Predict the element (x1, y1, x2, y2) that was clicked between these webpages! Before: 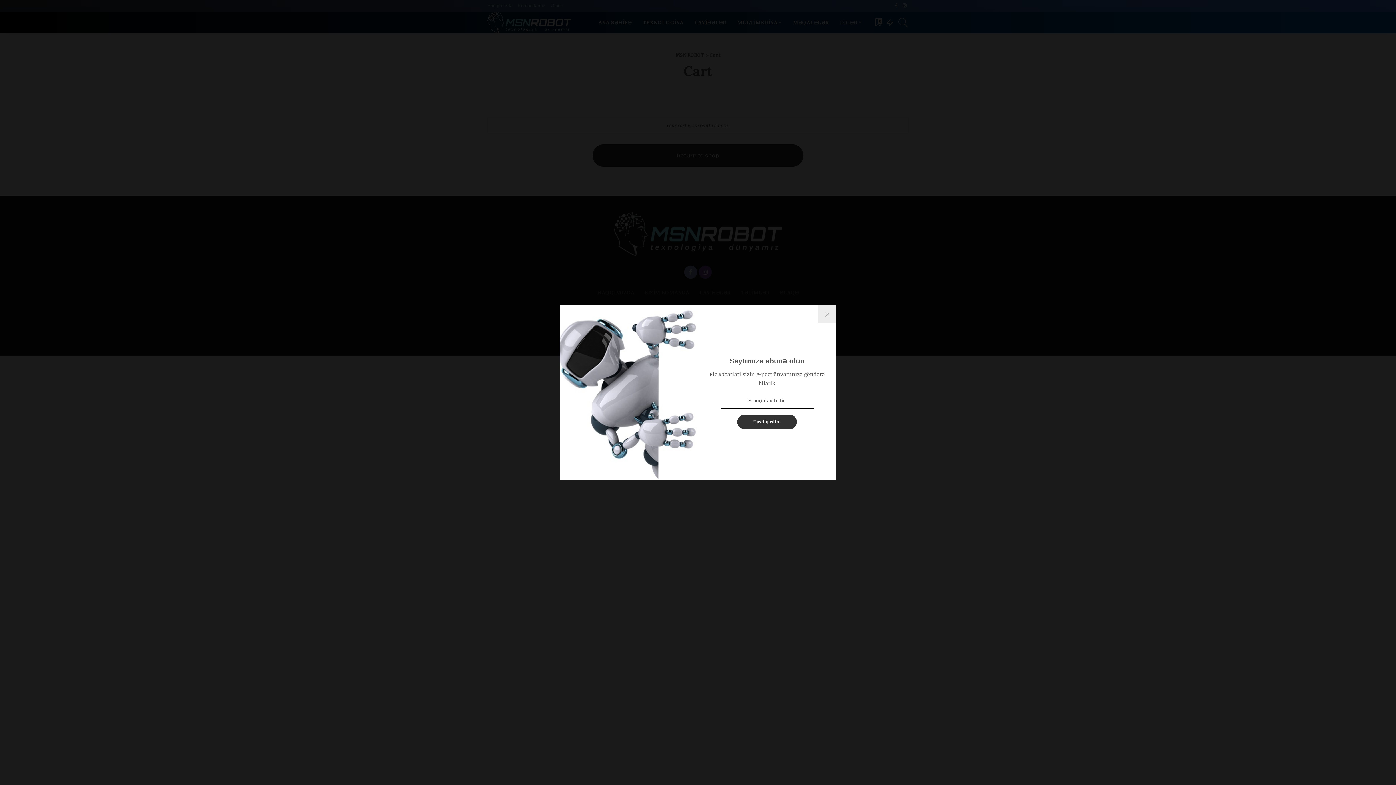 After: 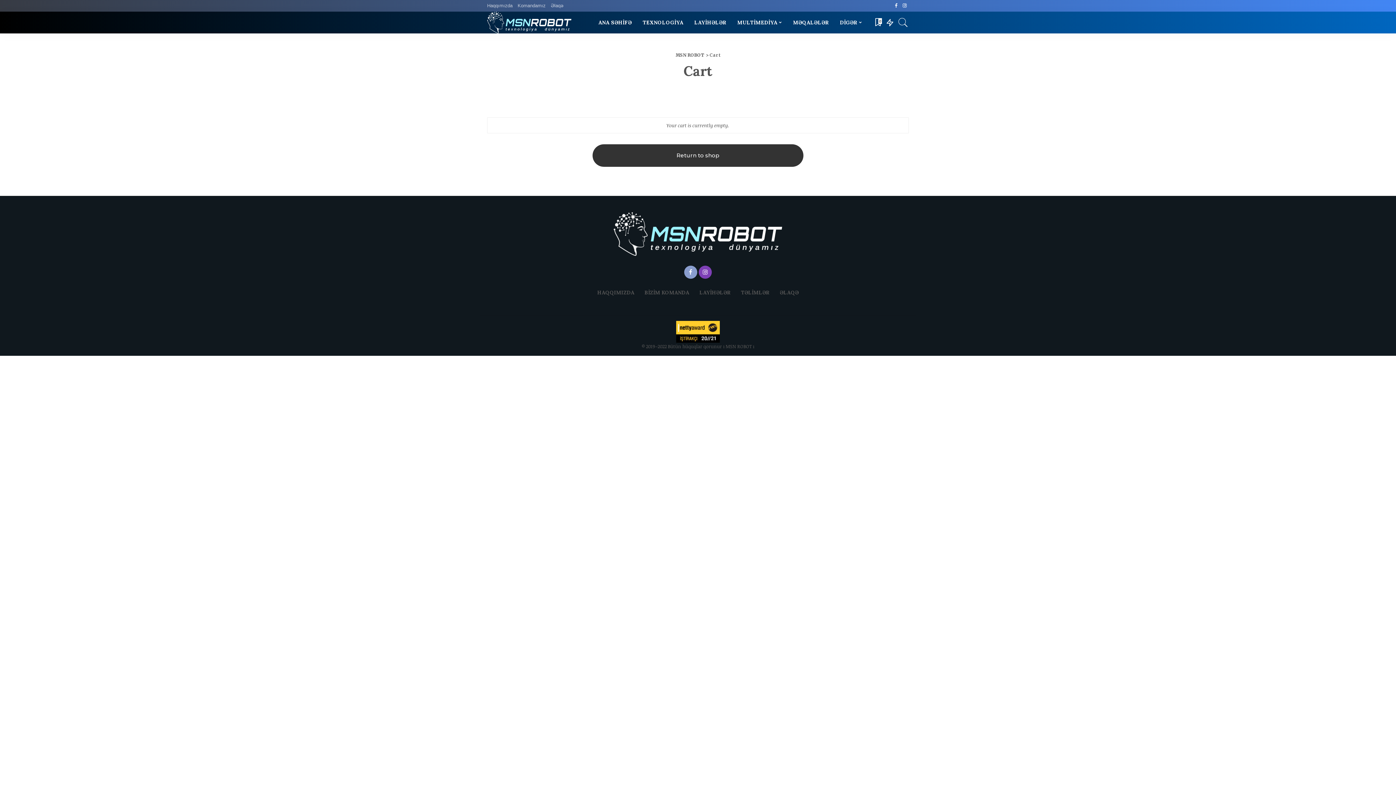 Action: bbox: (818, 305, 836, 323)